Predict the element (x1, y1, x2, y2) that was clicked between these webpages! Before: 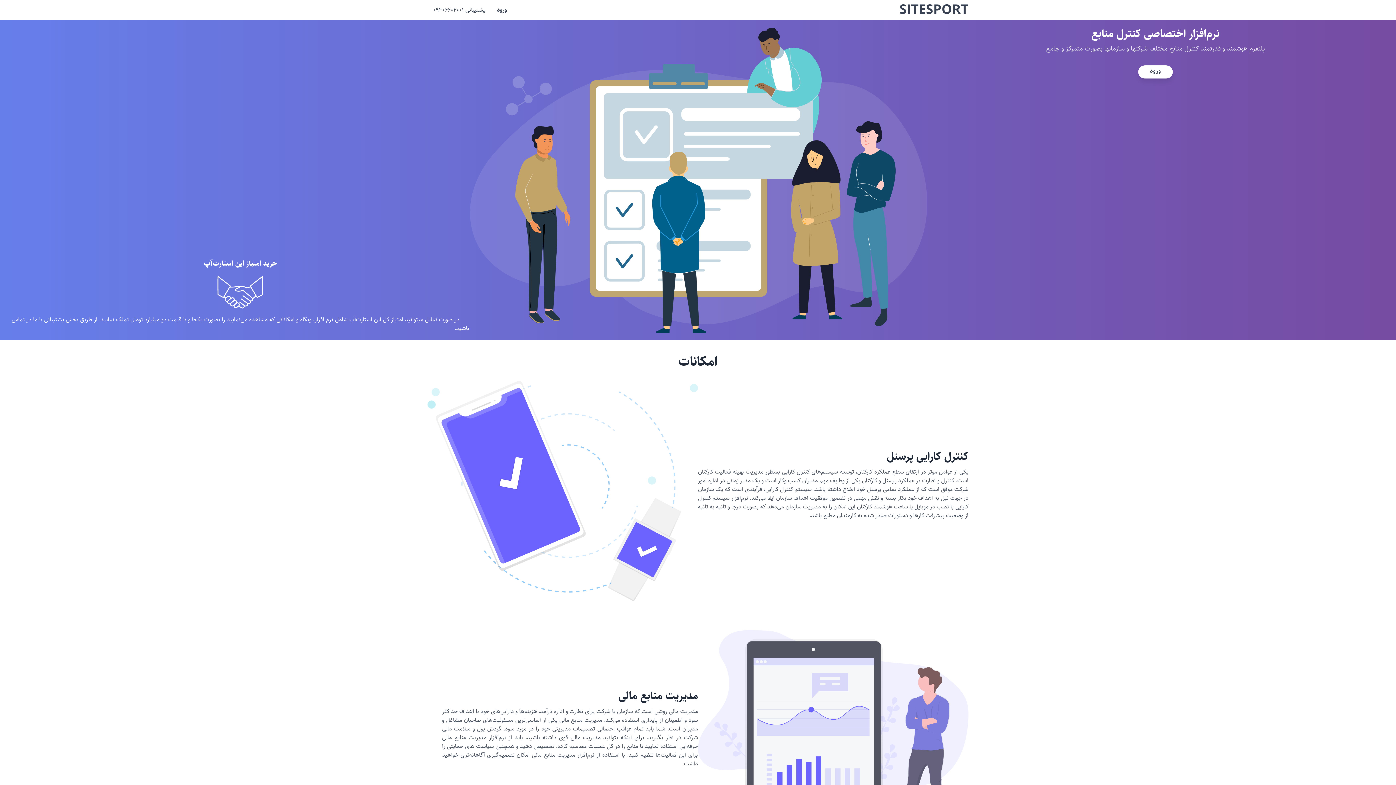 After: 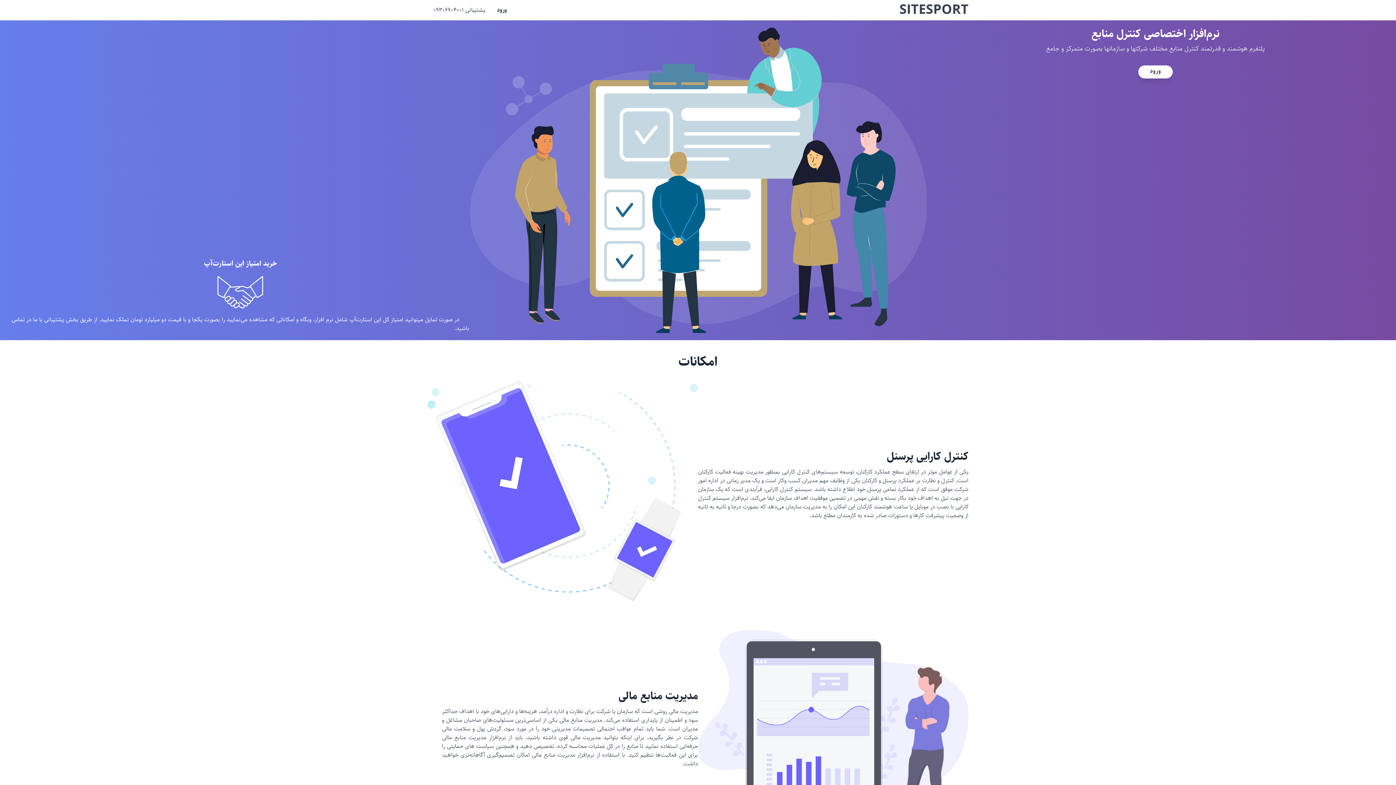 Action: label: SITESPORT bbox: (899, 2, 968, 17)